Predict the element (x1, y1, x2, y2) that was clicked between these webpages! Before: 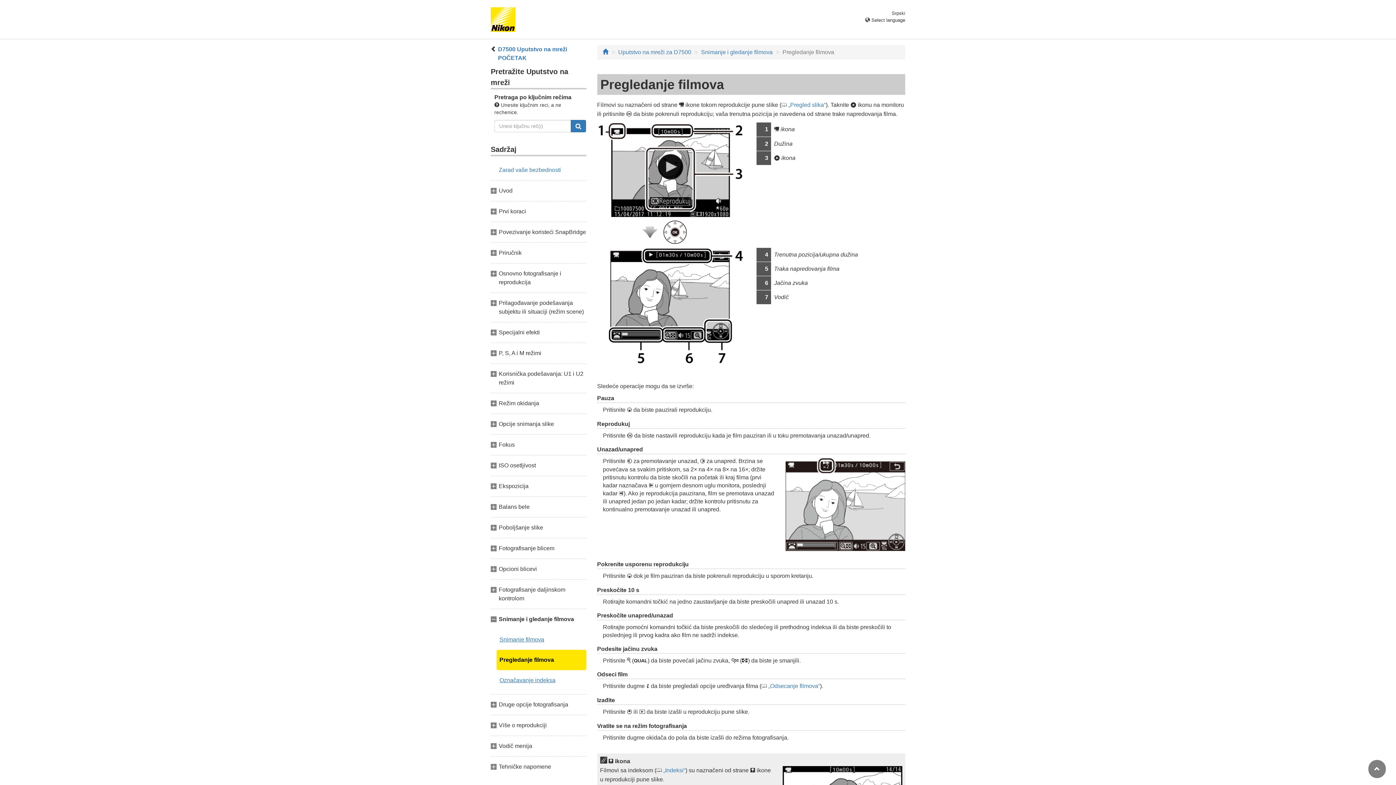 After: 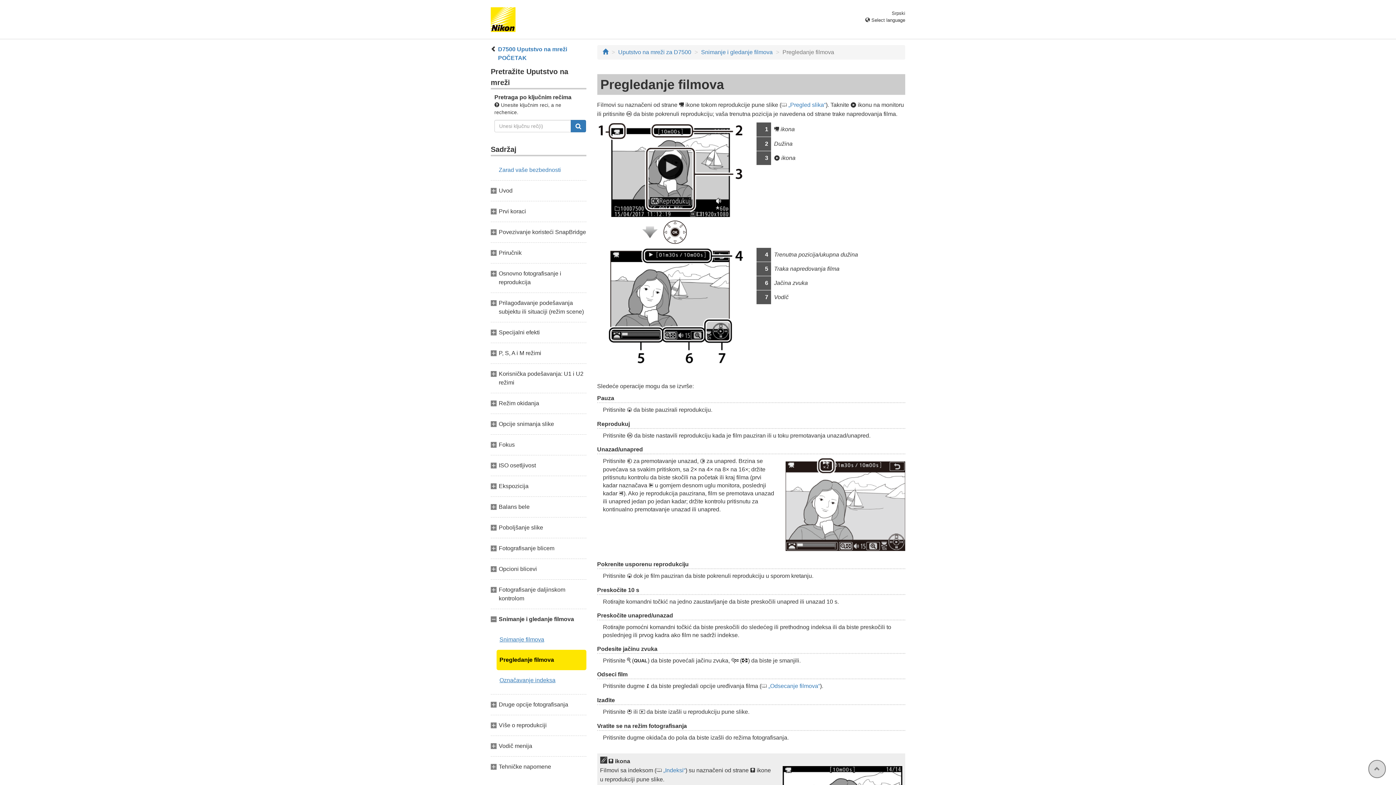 Action: bbox: (1368, 766, 1386, 772)